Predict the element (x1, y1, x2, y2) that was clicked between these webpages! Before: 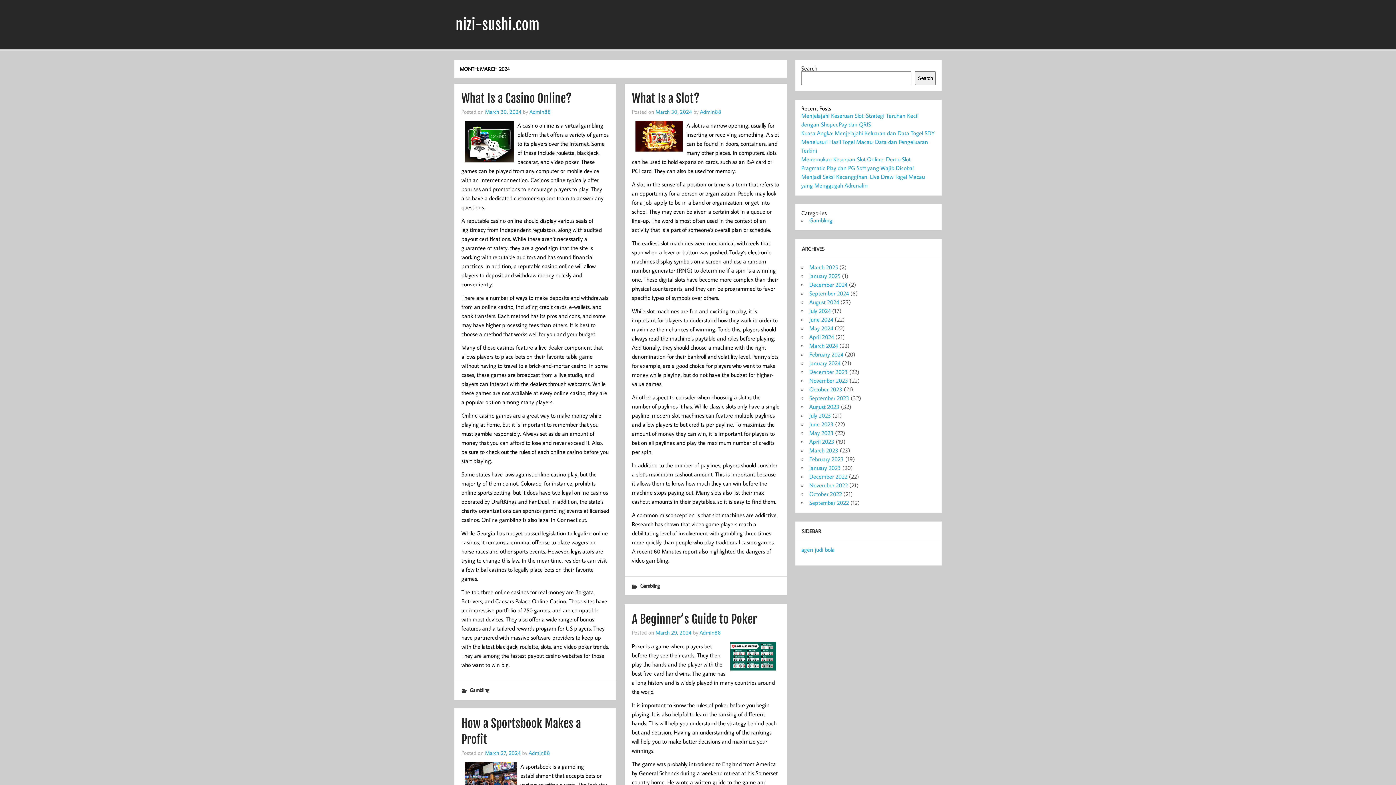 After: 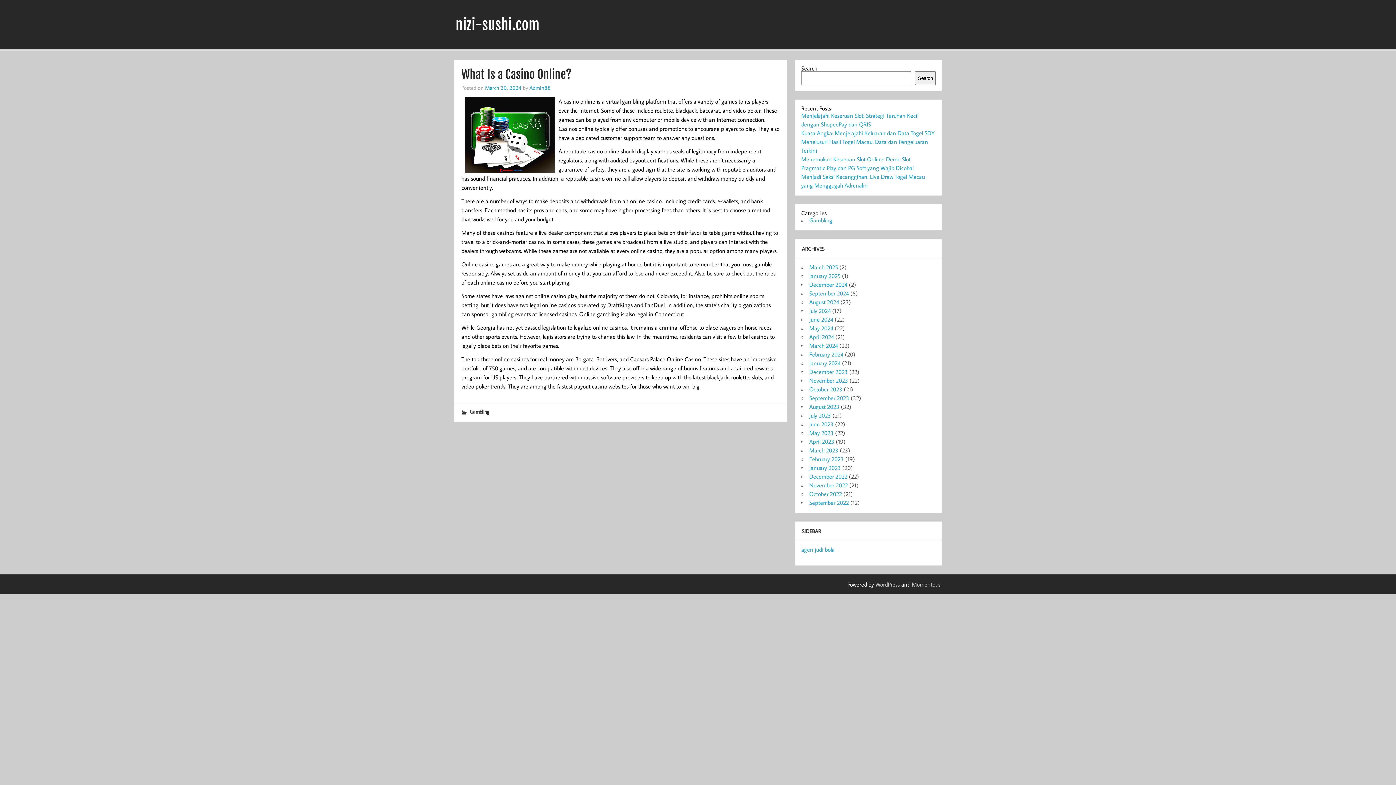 Action: bbox: (461, 91, 571, 105) label: What Is a Casino Online?